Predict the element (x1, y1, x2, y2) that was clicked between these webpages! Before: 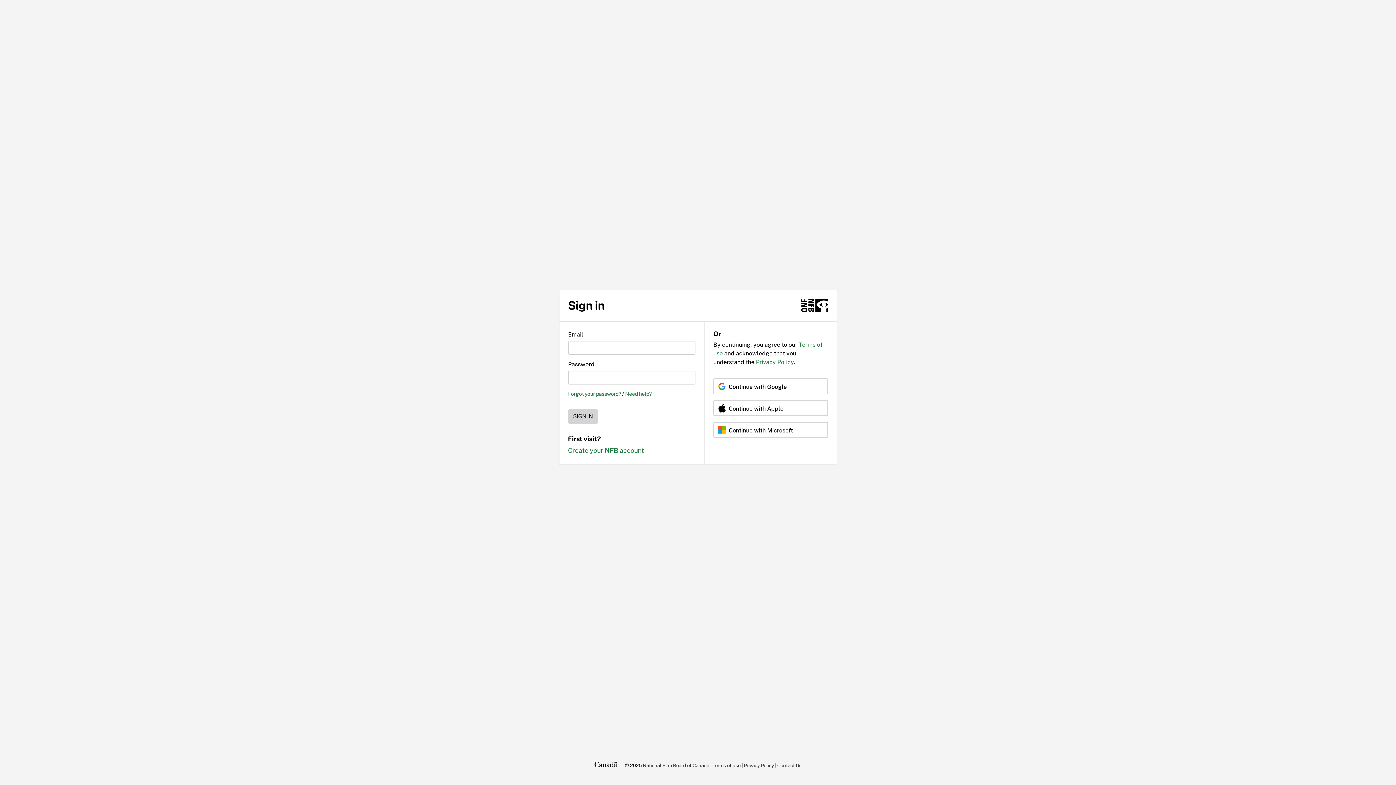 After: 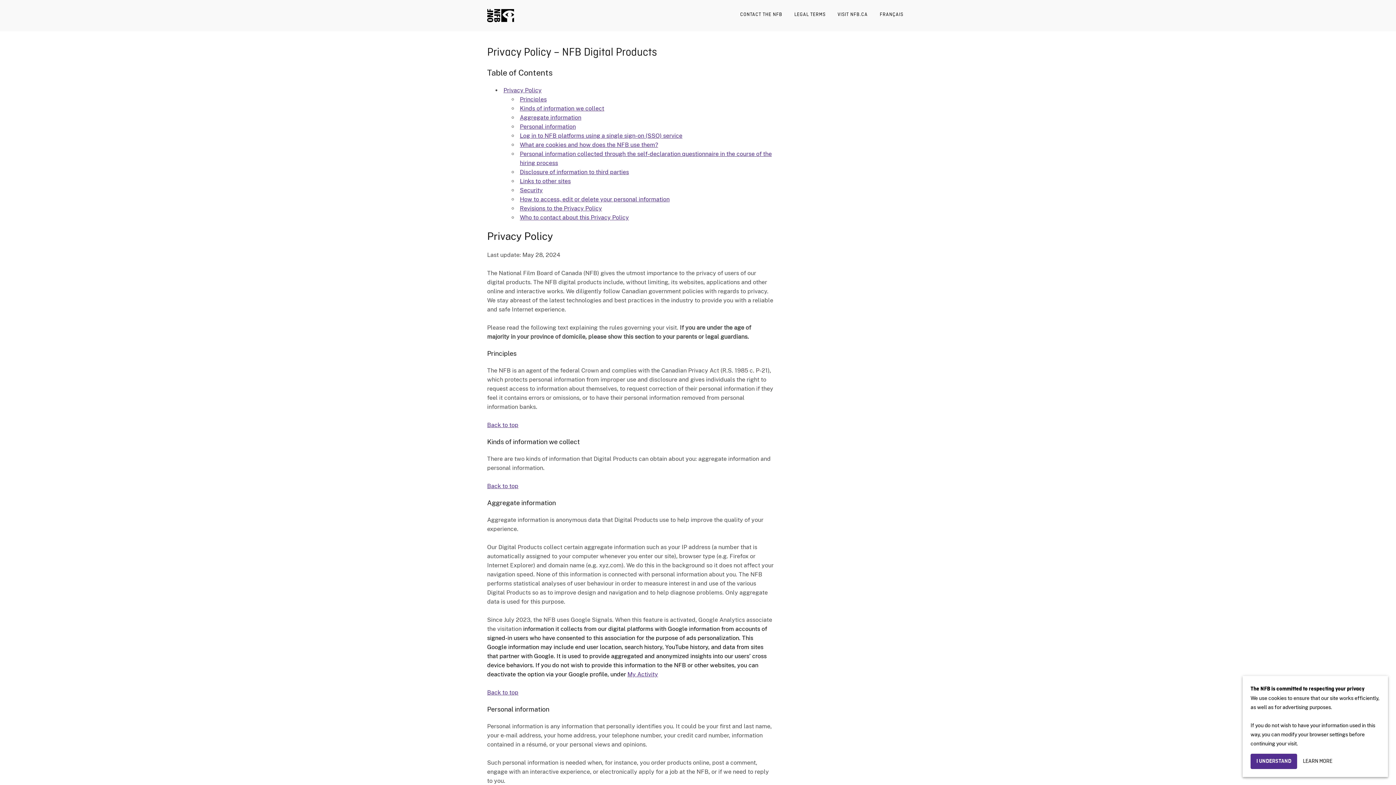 Action: bbox: (756, 358, 793, 365) label: Privacy Policy